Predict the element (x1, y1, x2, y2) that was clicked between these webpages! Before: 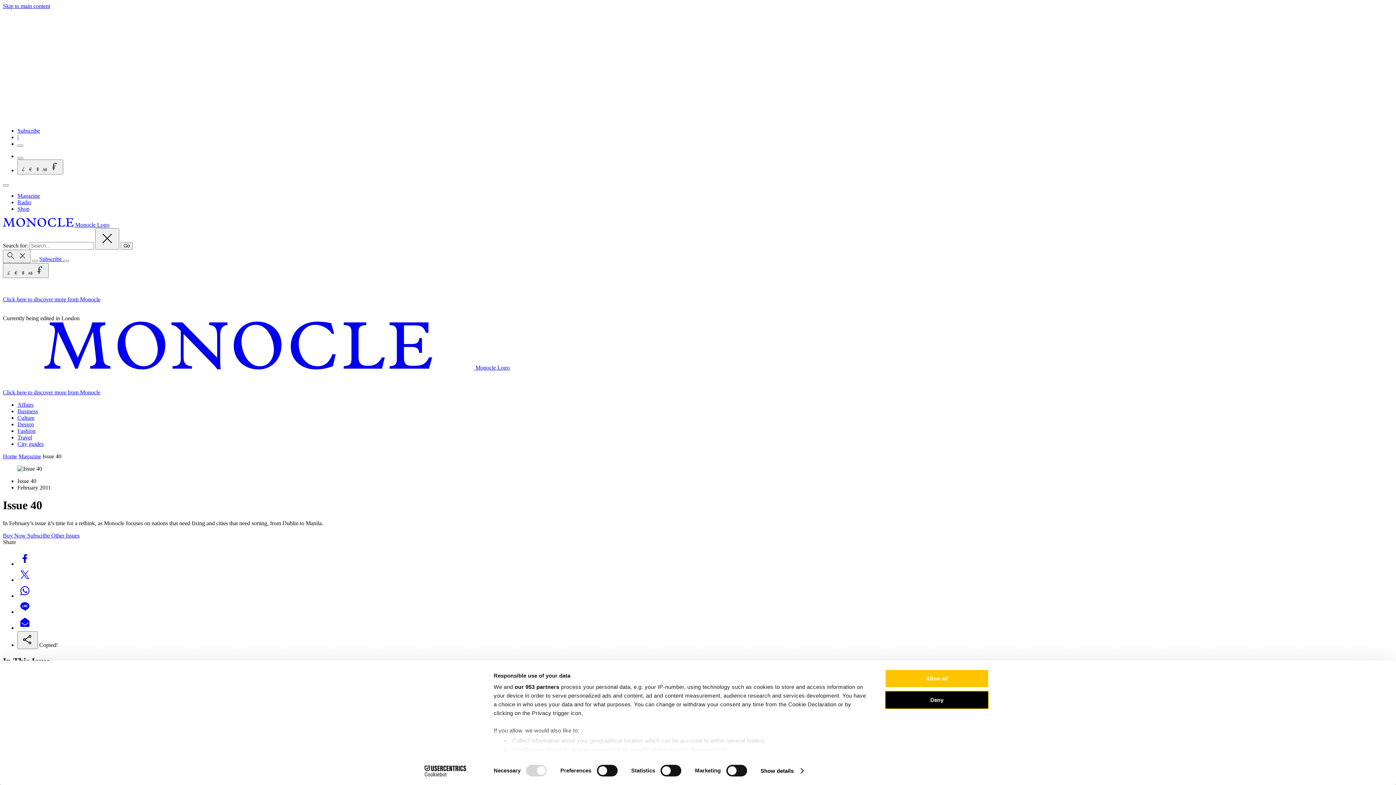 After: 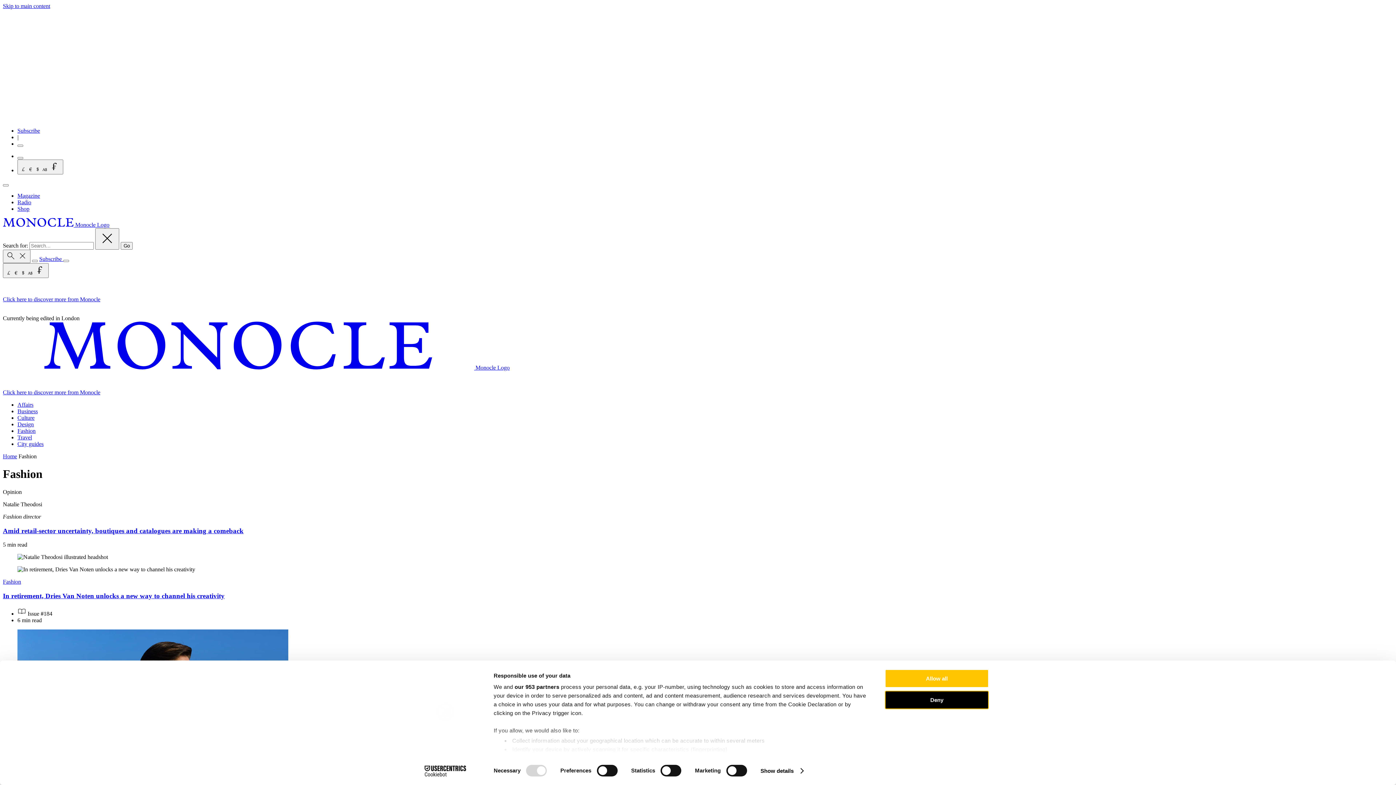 Action: label: Fashion bbox: (17, 428, 35, 434)